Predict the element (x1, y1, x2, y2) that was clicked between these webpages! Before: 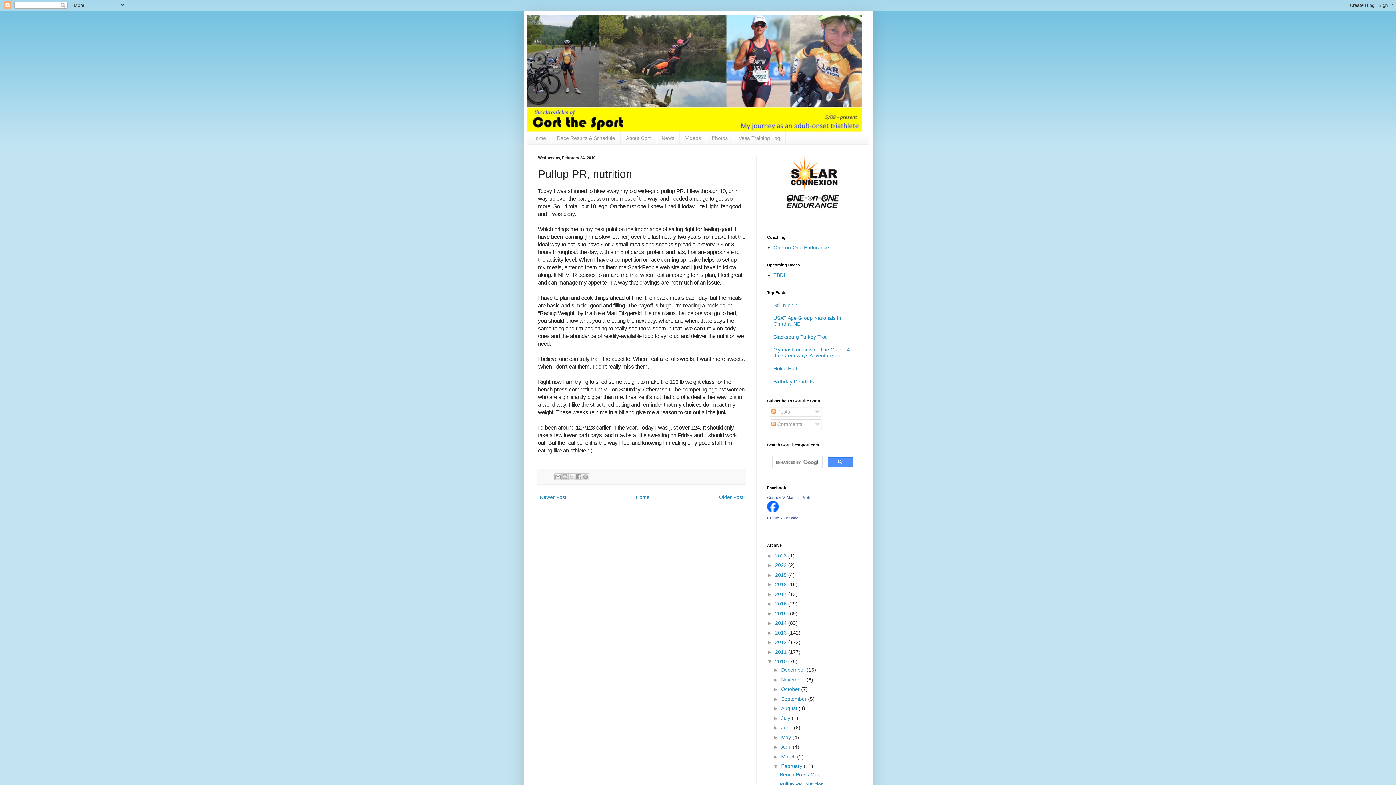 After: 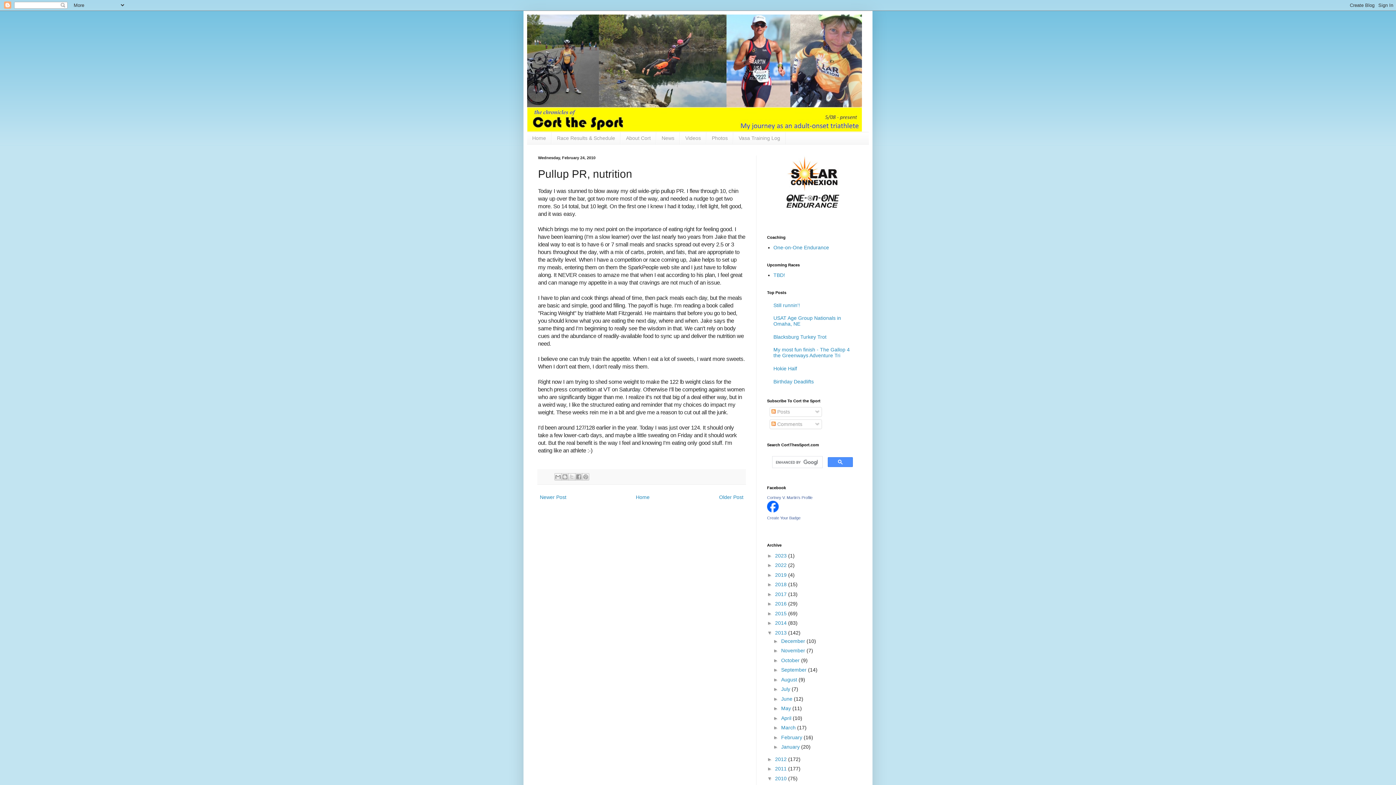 Action: bbox: (767, 630, 775, 635) label: ►  